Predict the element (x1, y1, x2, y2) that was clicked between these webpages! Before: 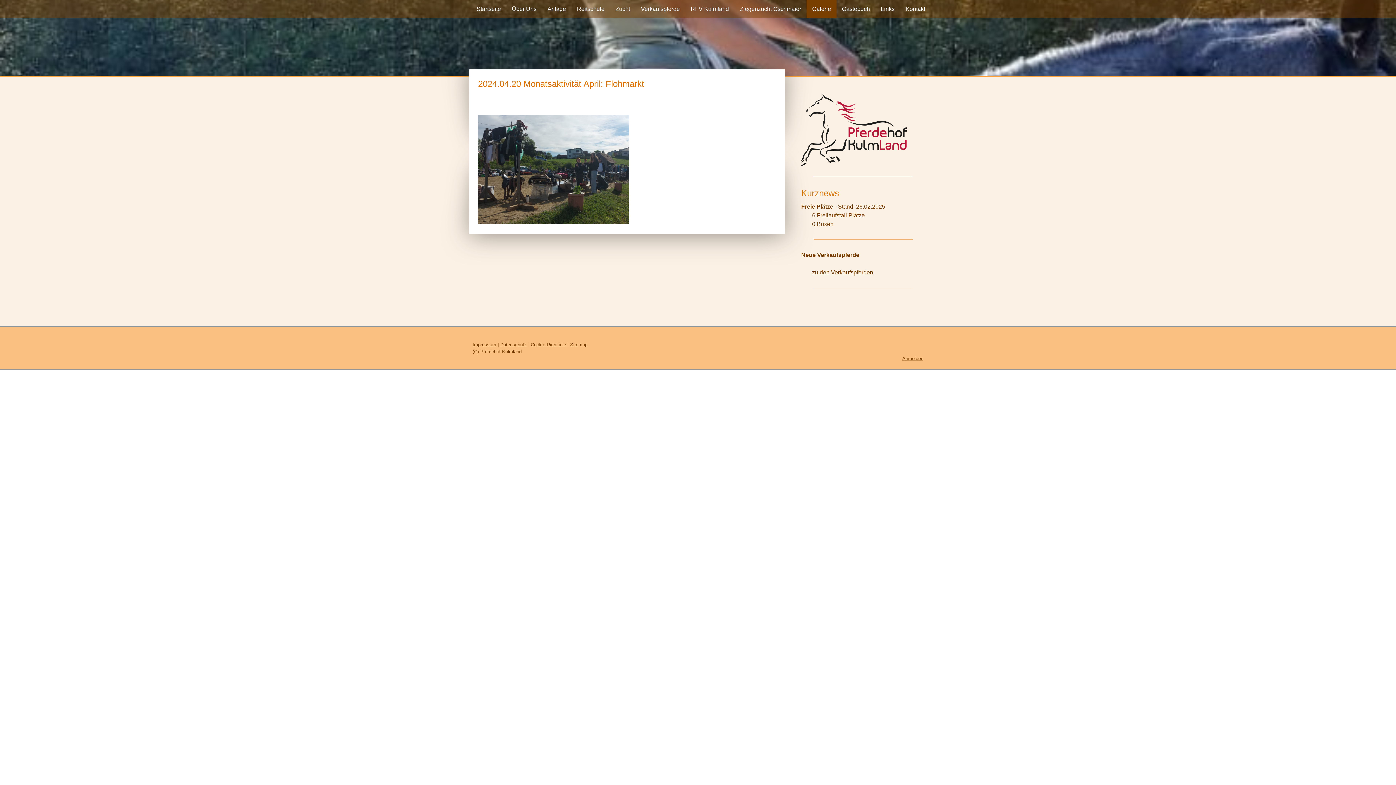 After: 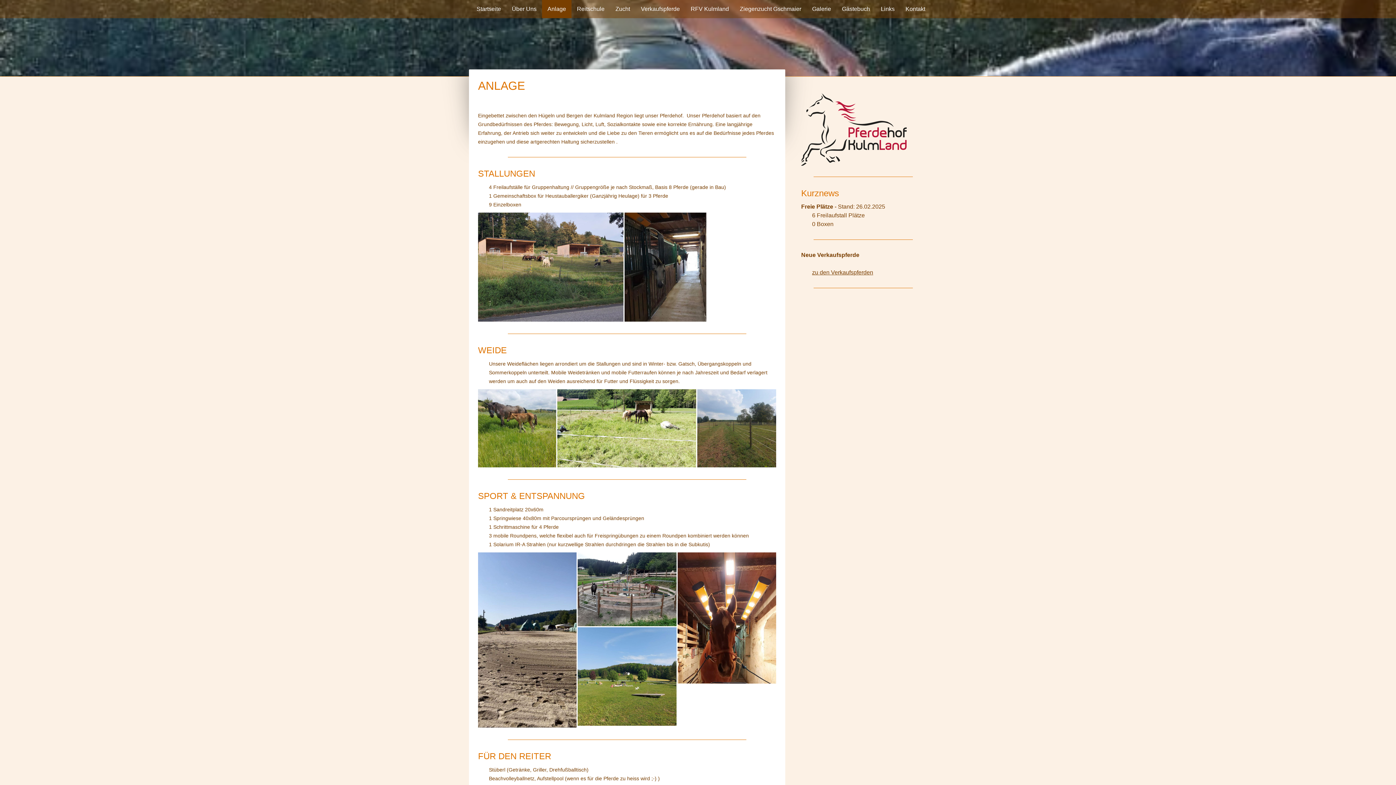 Action: bbox: (542, 0, 571, 18) label: Anlage